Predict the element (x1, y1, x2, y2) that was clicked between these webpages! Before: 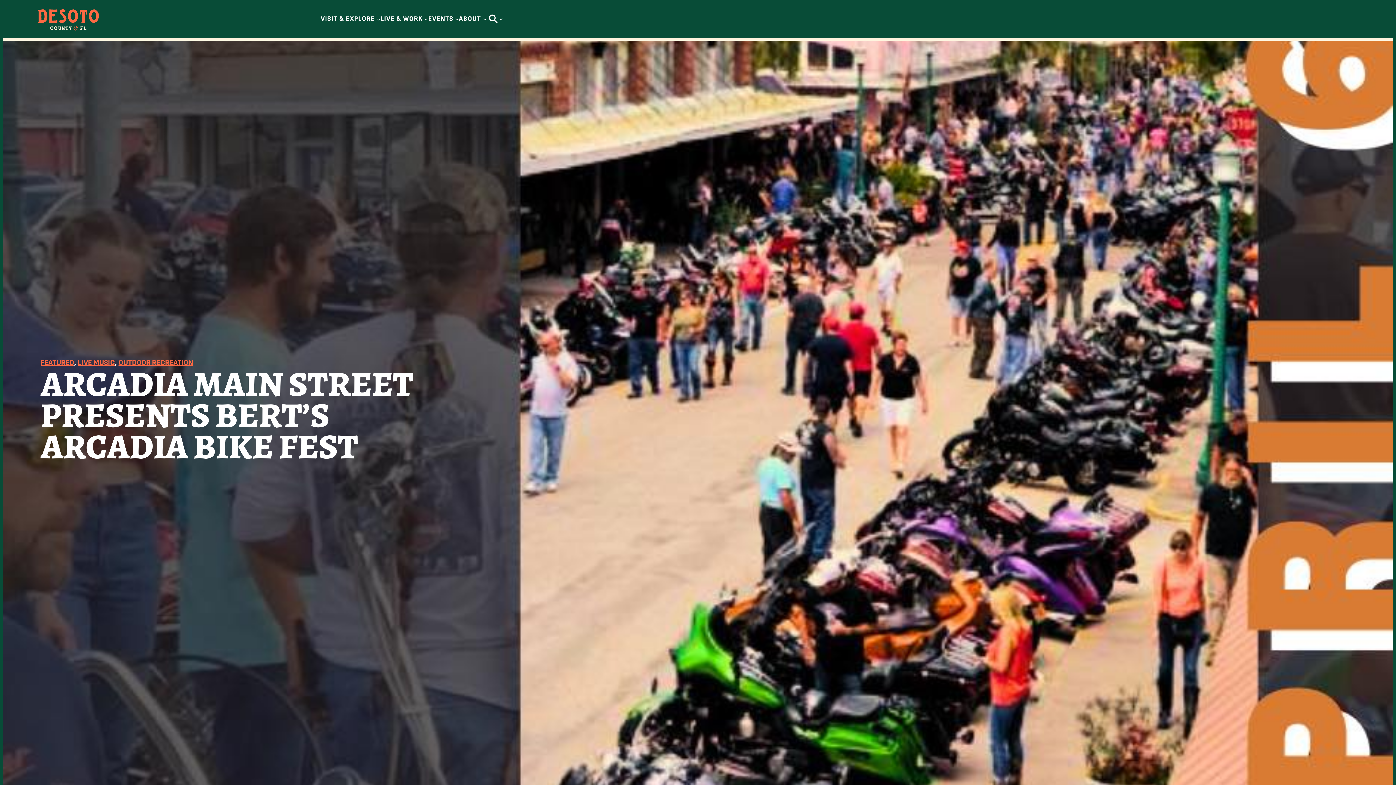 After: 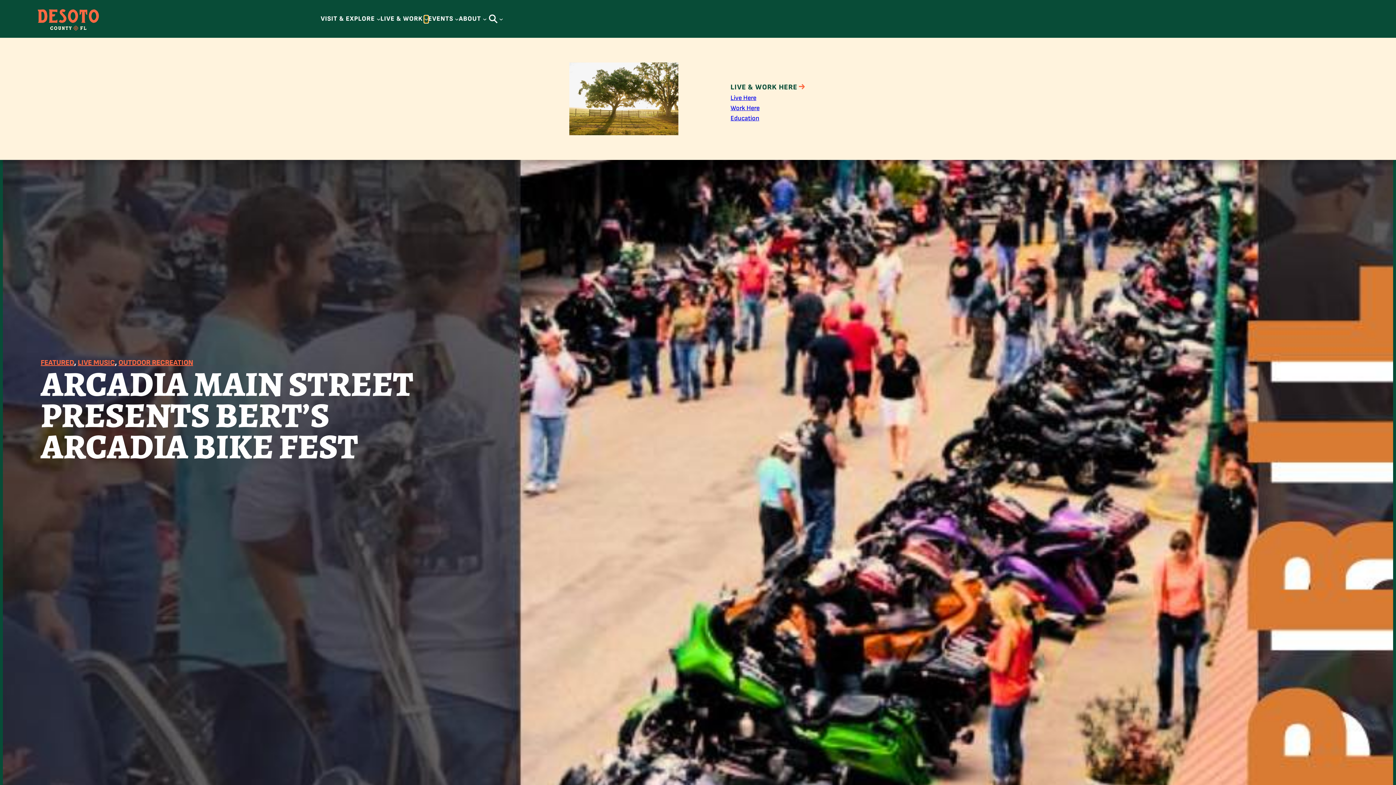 Action: label: Live & Work submenu bbox: (424, 16, 428, 20)